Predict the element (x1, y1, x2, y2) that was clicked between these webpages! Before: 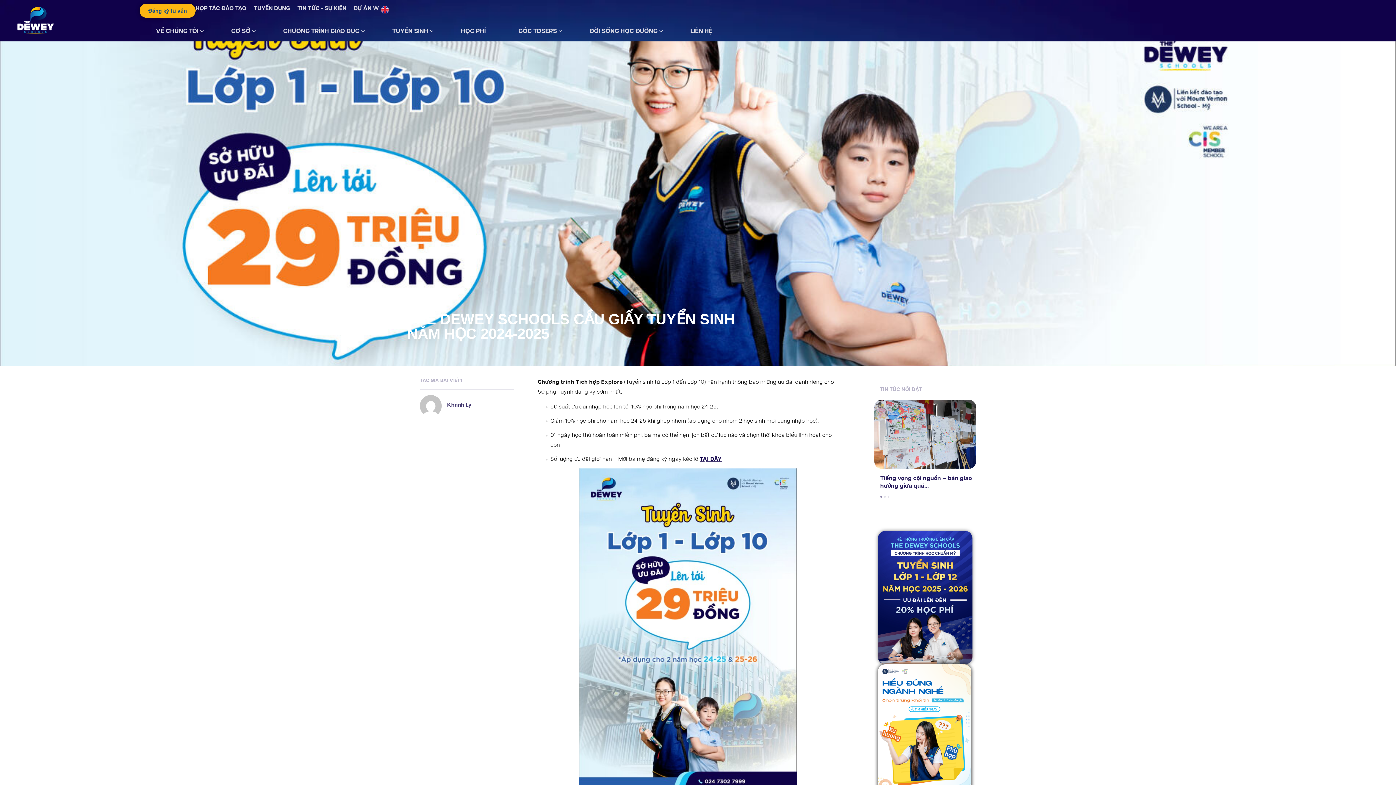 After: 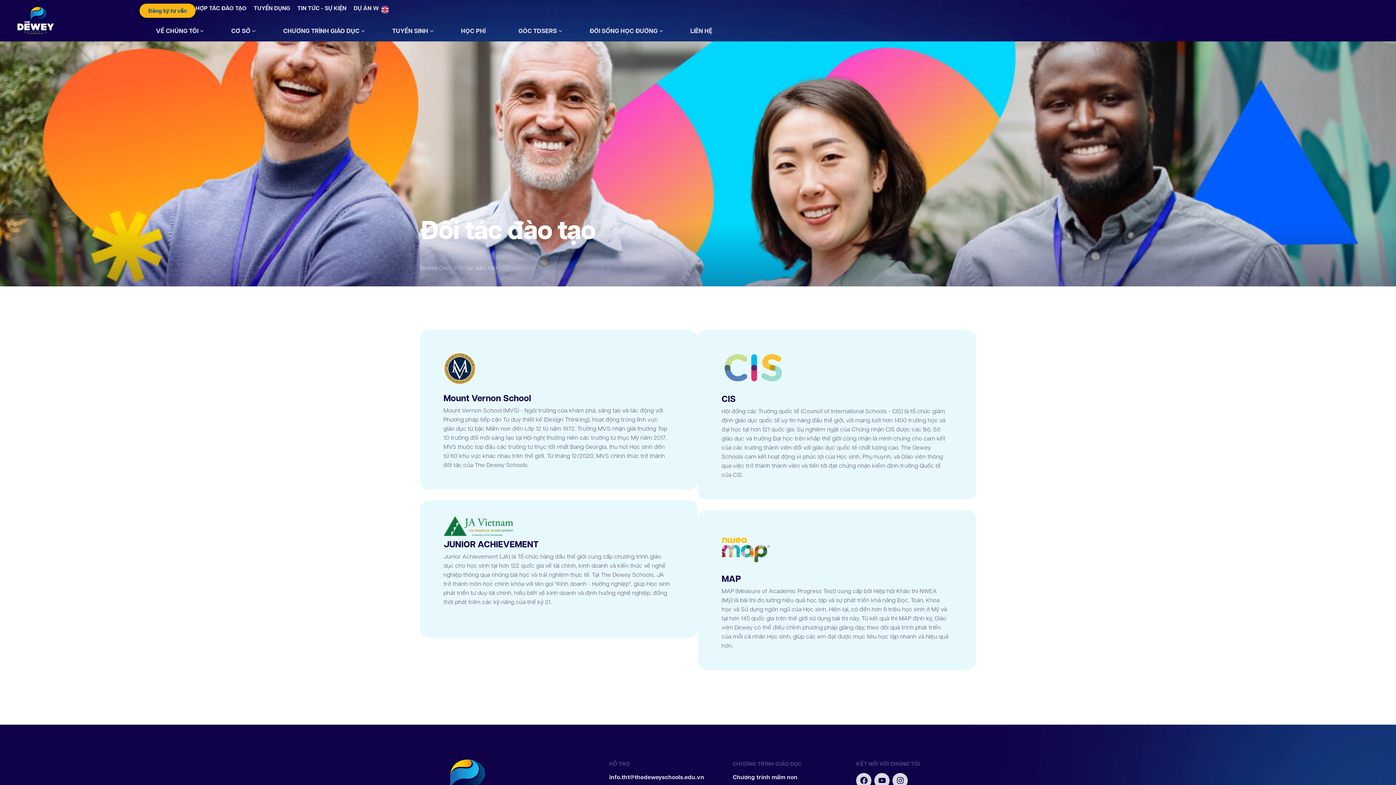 Action: bbox: (195, 4, 246, 12) label: HỢP TÁC ĐÀO TẠO